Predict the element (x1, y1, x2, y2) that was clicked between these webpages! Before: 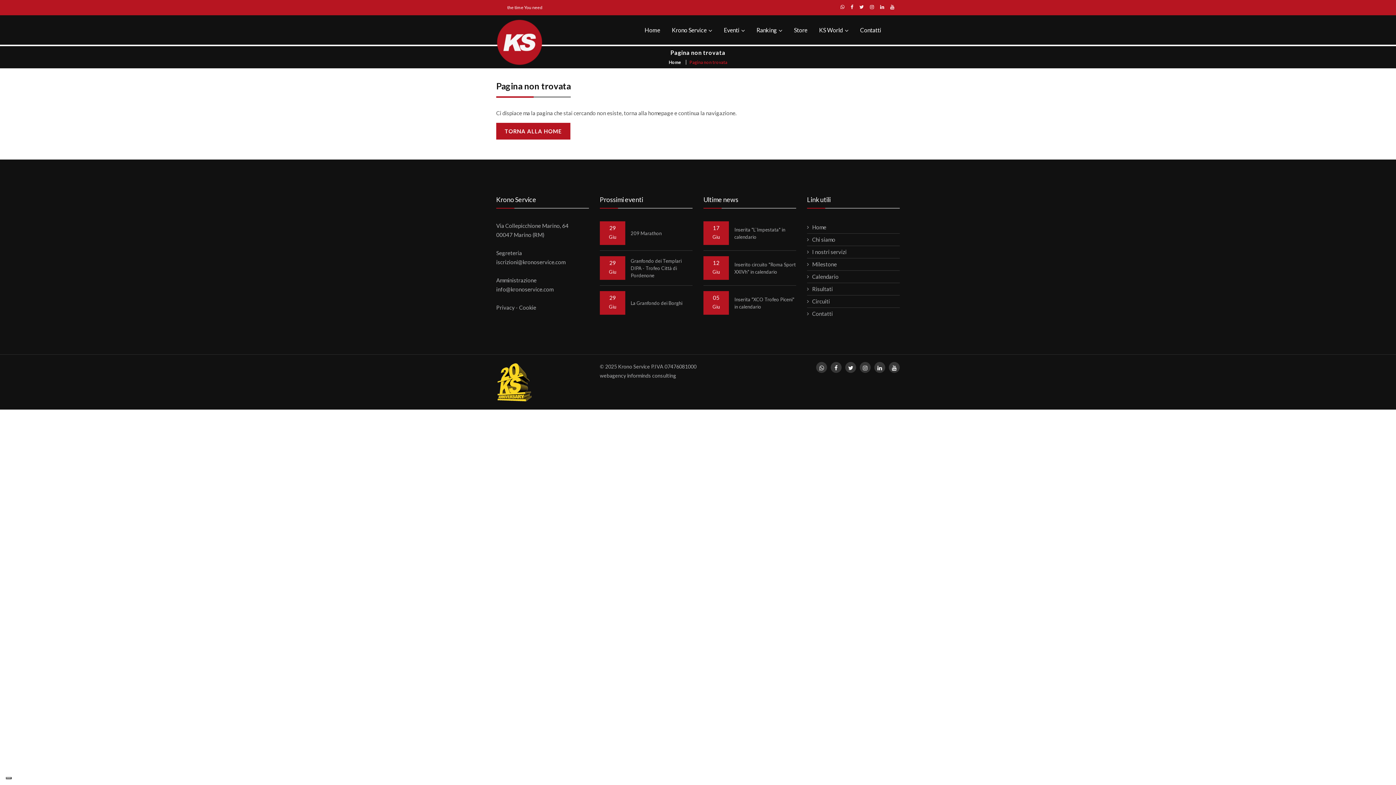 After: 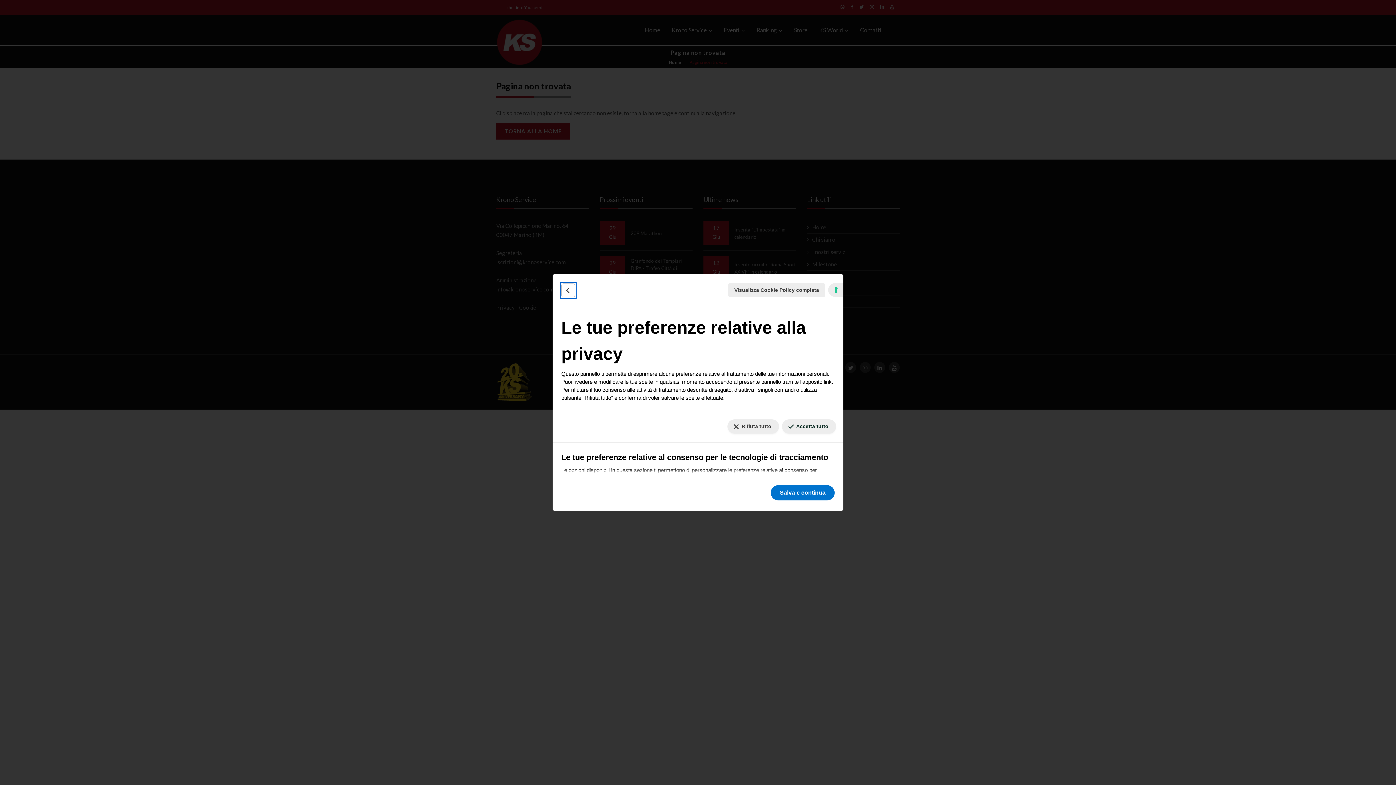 Action: label: Le tue preferenze relative al consenso per le tecnologie di tracciamento bbox: (5, 777, 11, 779)